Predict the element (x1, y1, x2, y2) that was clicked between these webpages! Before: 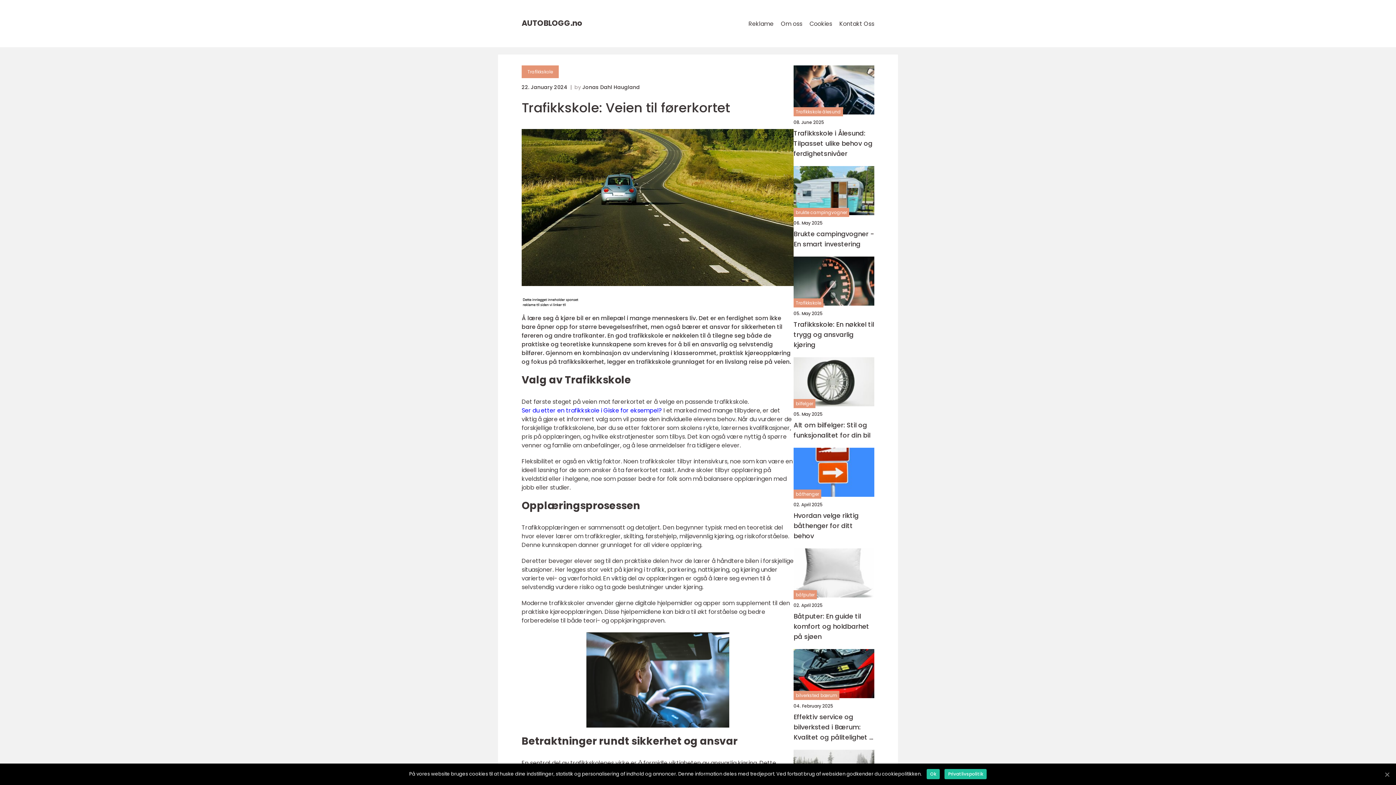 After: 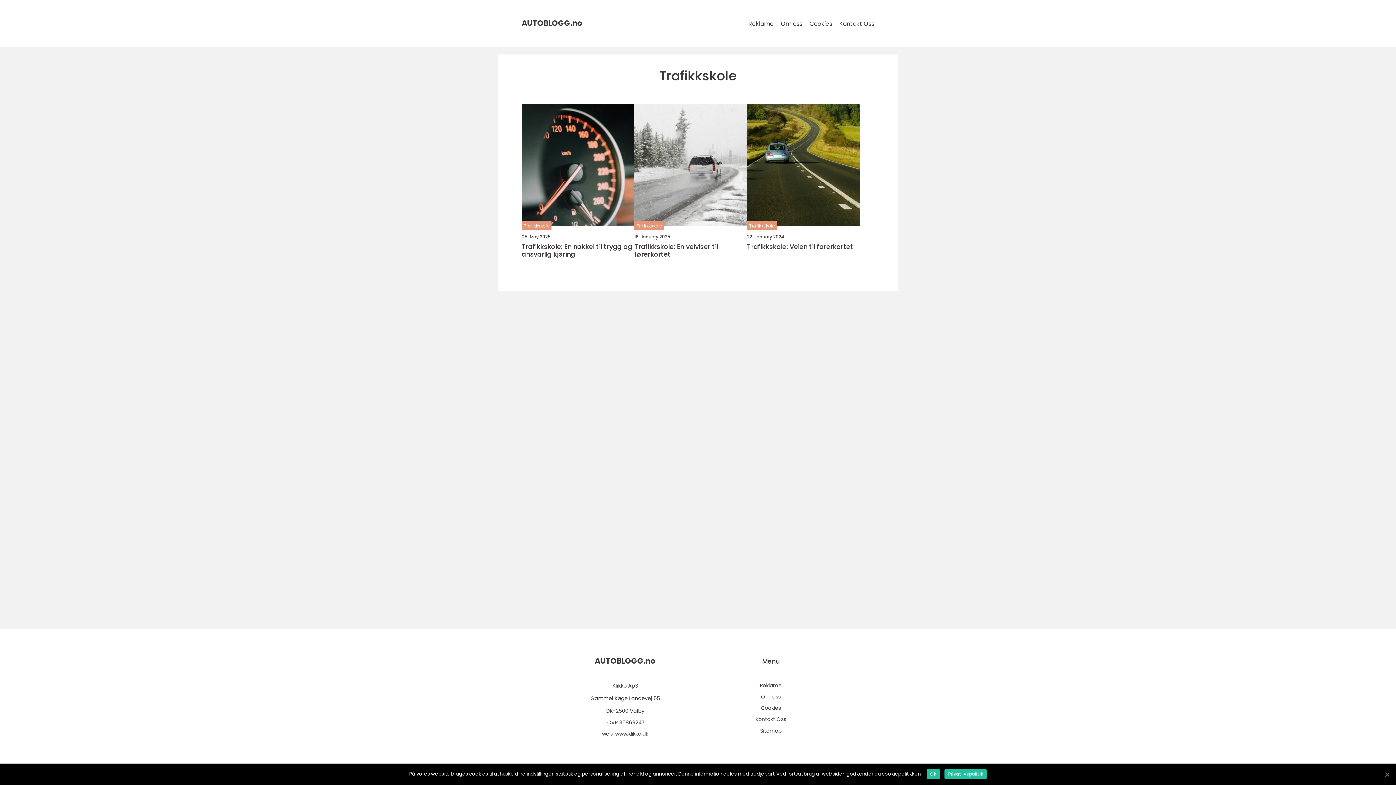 Action: label: Trafikkskole bbox: (793, 298, 823, 307)